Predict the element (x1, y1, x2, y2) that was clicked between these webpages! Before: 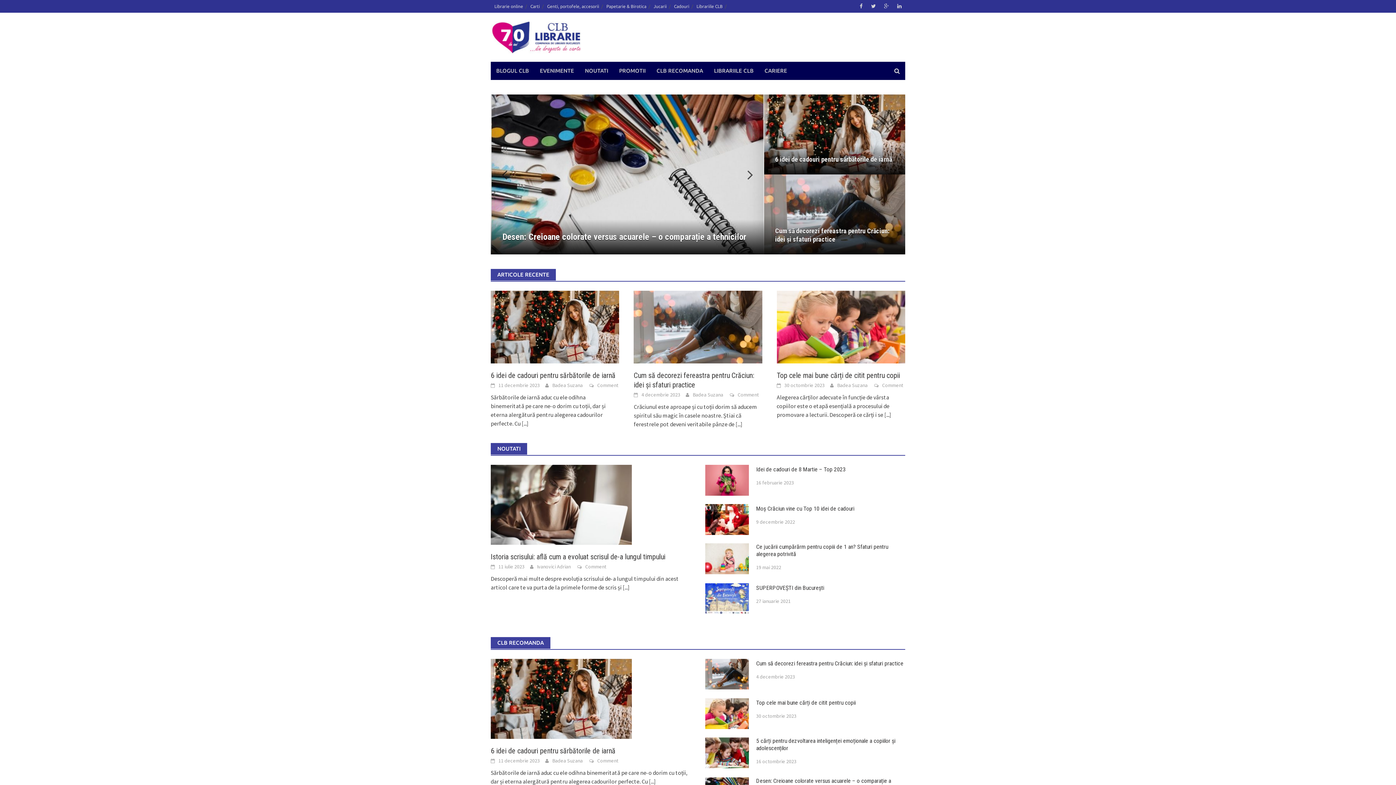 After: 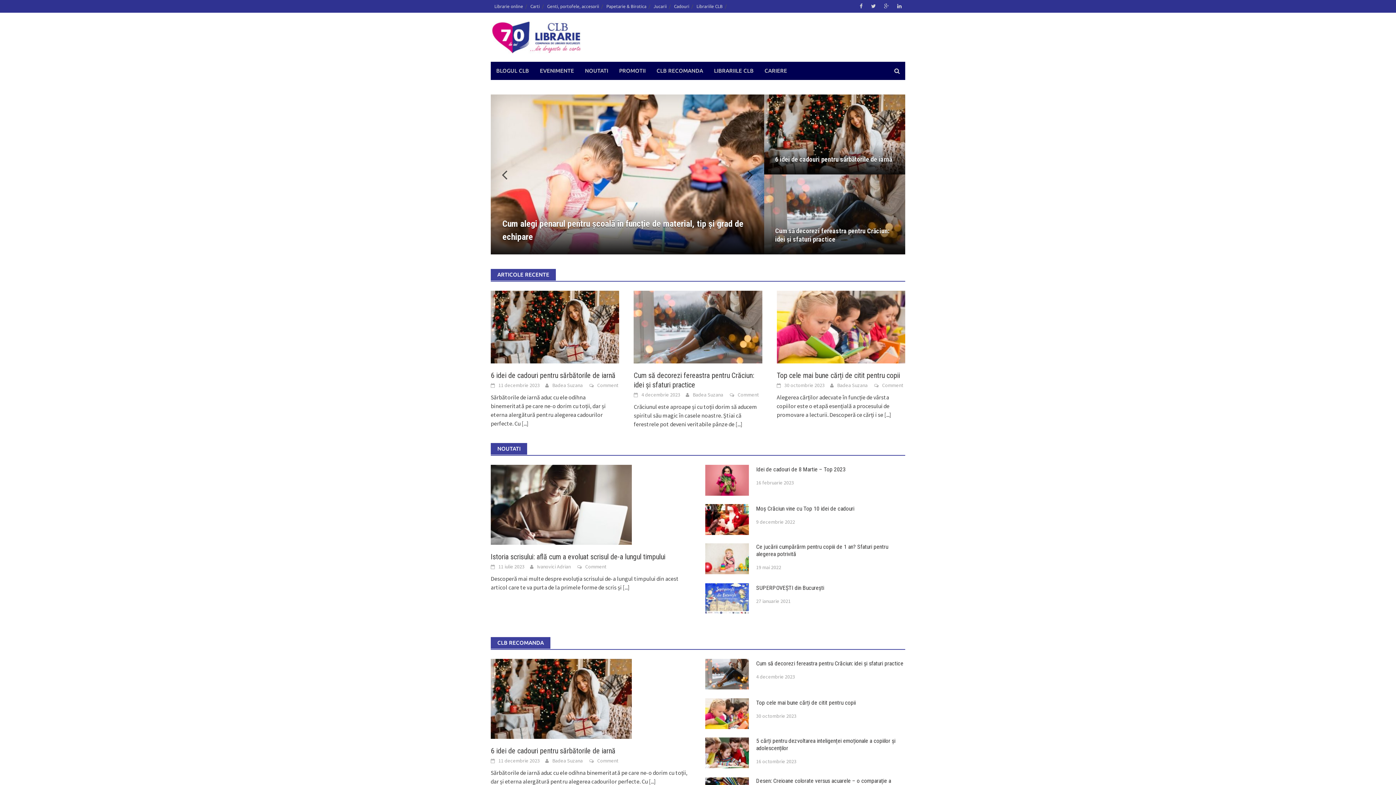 Action: bbox: (534, 61, 579, 80) label: EVENIMENTE